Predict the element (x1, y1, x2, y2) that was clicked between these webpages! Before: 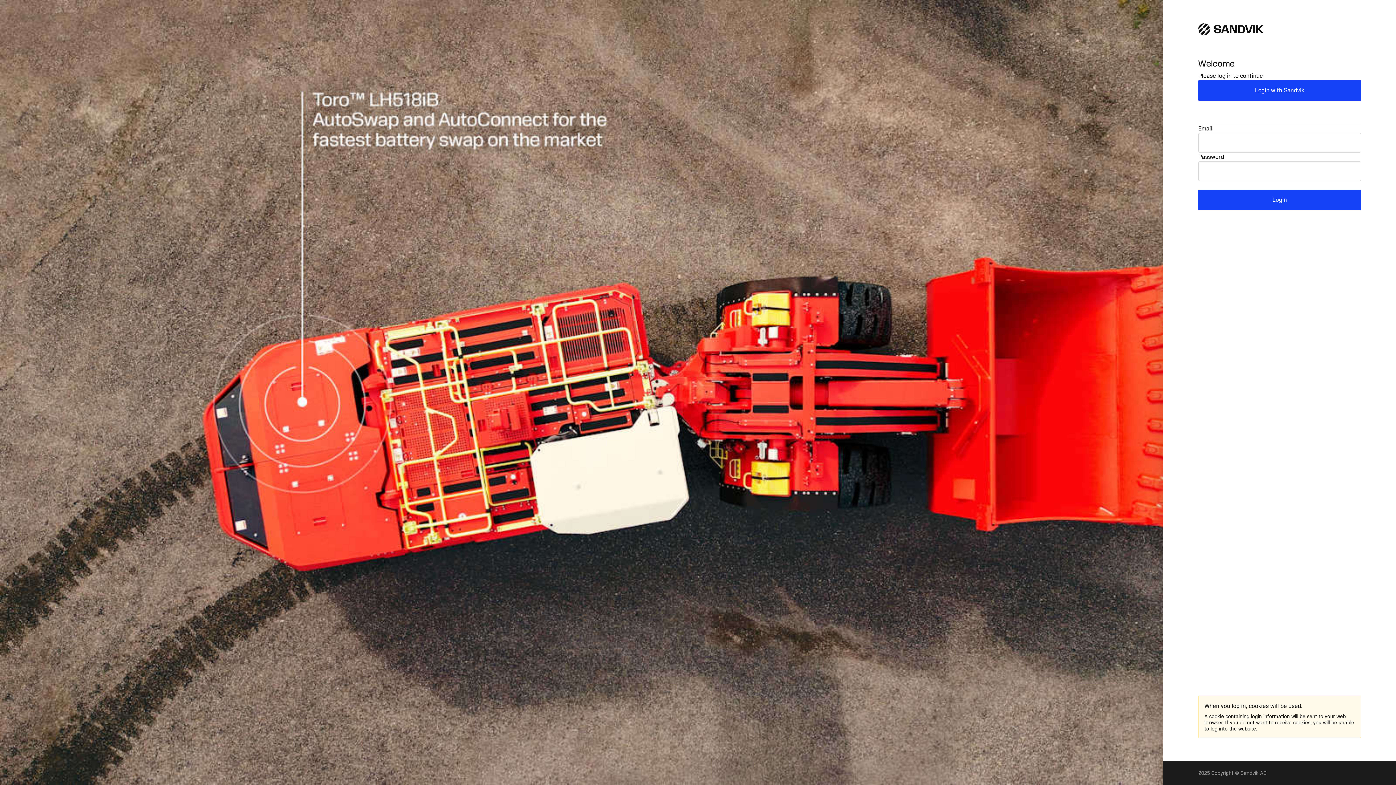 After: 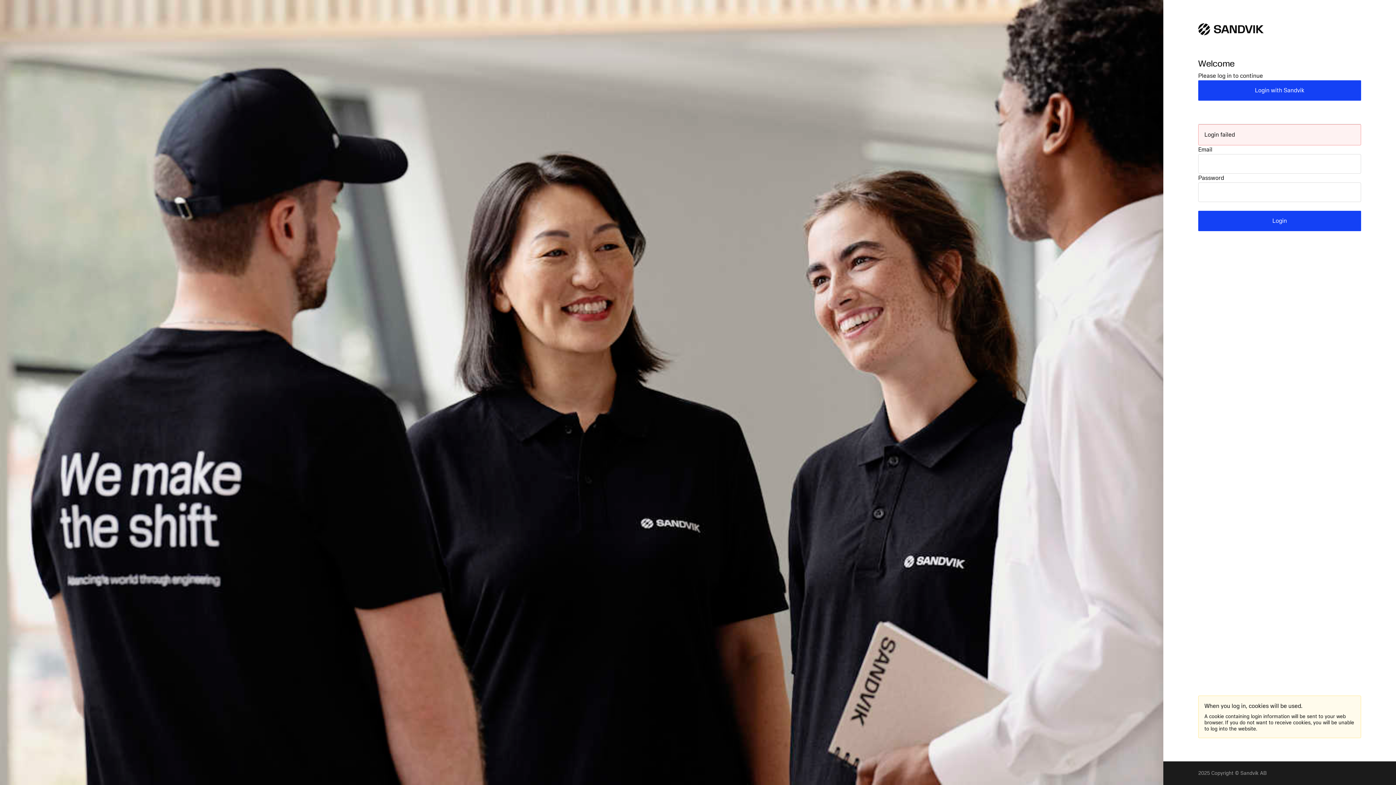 Action: label: Login bbox: (1198, 189, 1361, 210)